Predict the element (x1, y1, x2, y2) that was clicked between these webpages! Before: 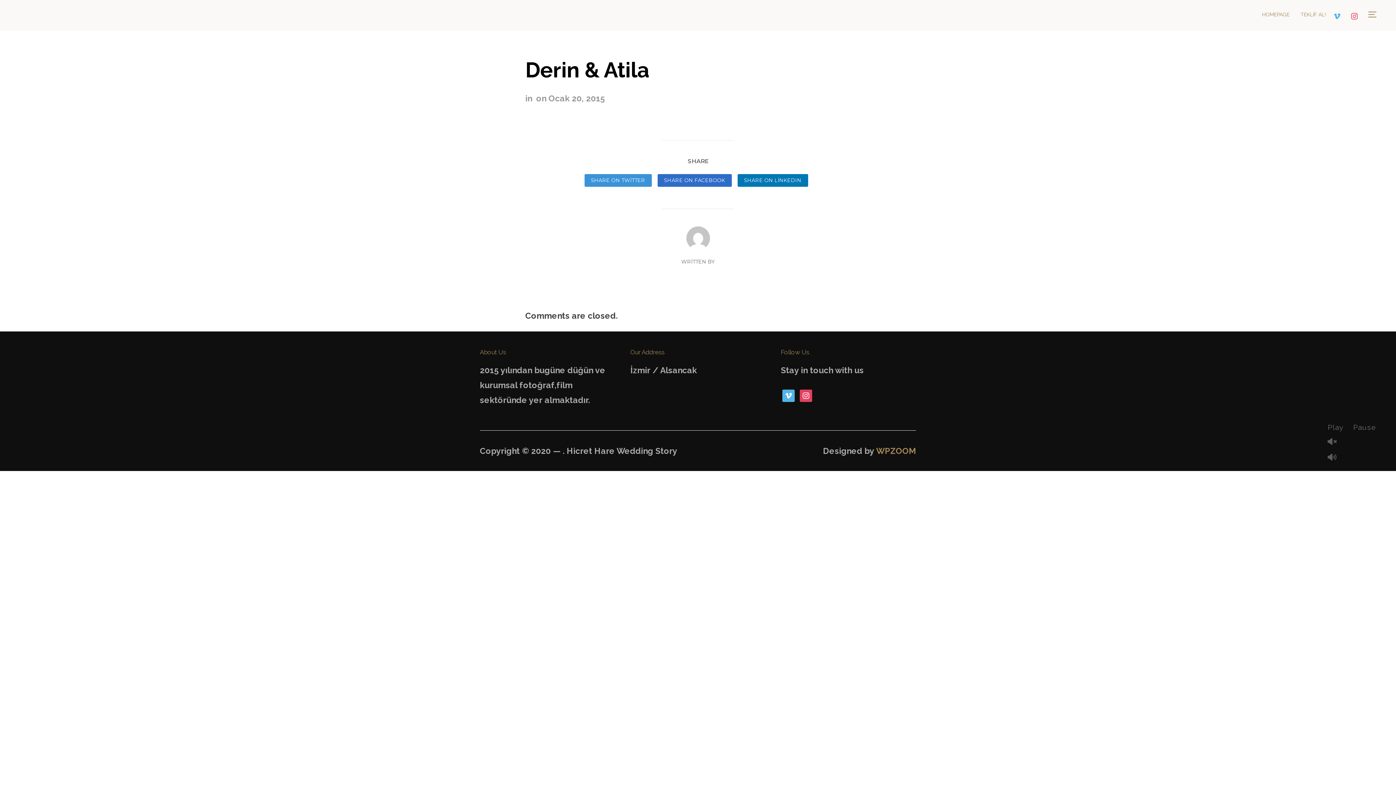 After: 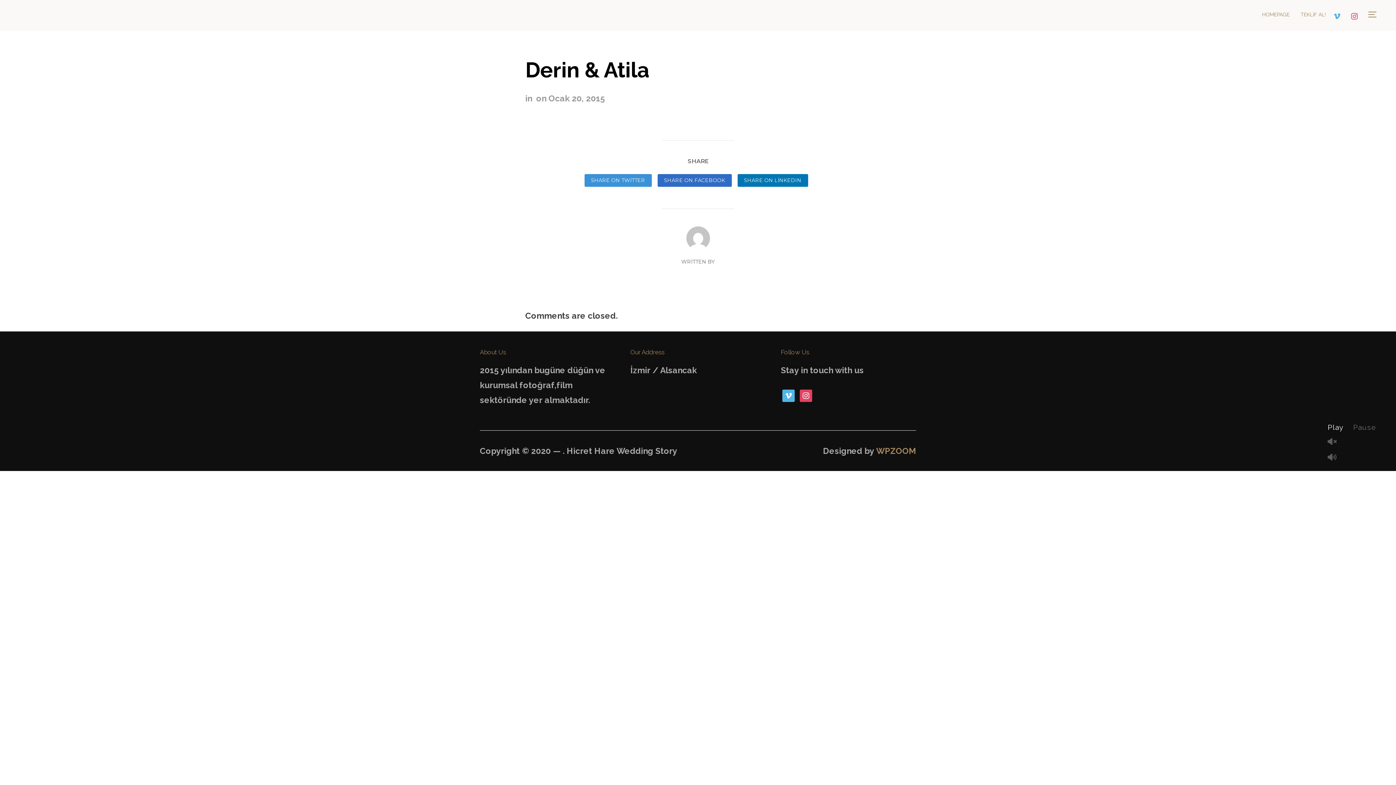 Action: bbox: (1328, 423, 1344, 432) label: Play